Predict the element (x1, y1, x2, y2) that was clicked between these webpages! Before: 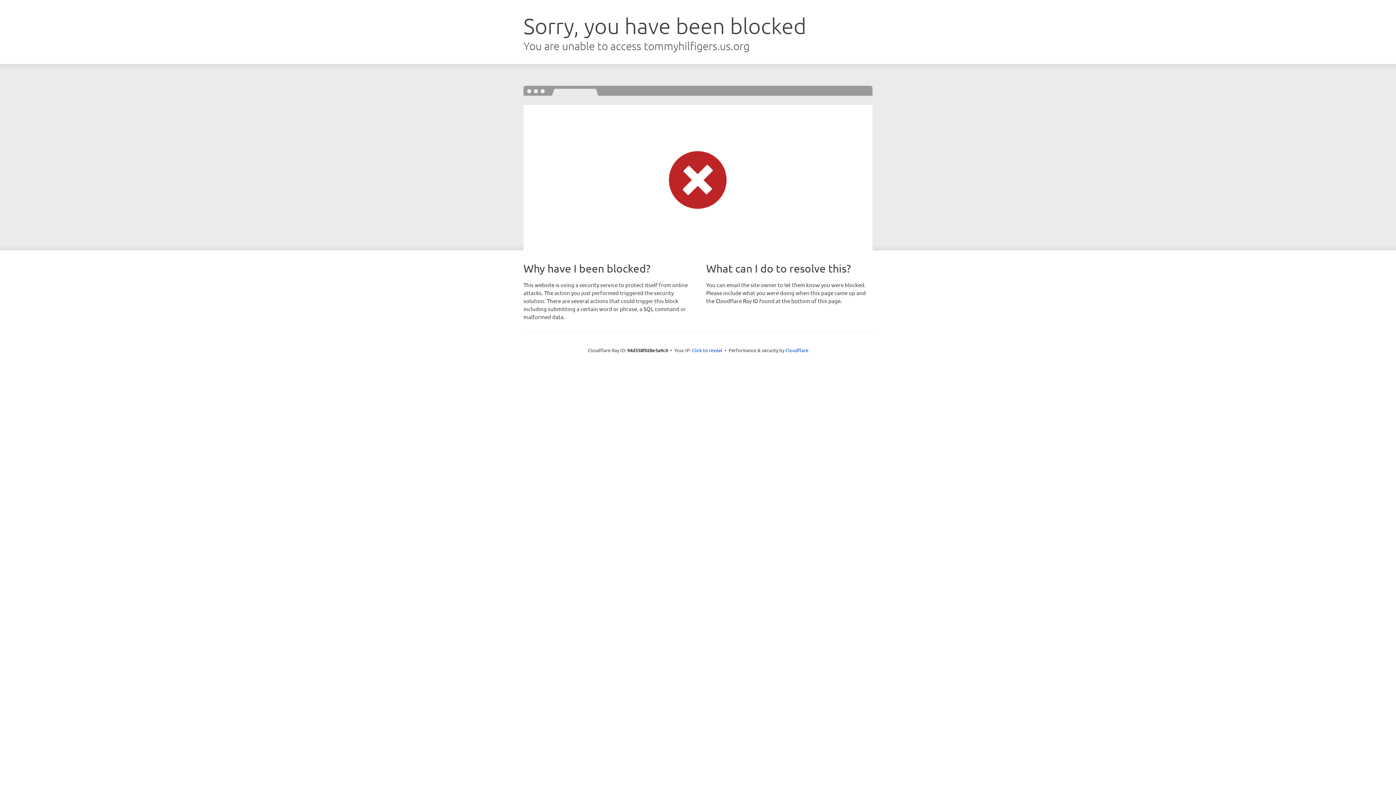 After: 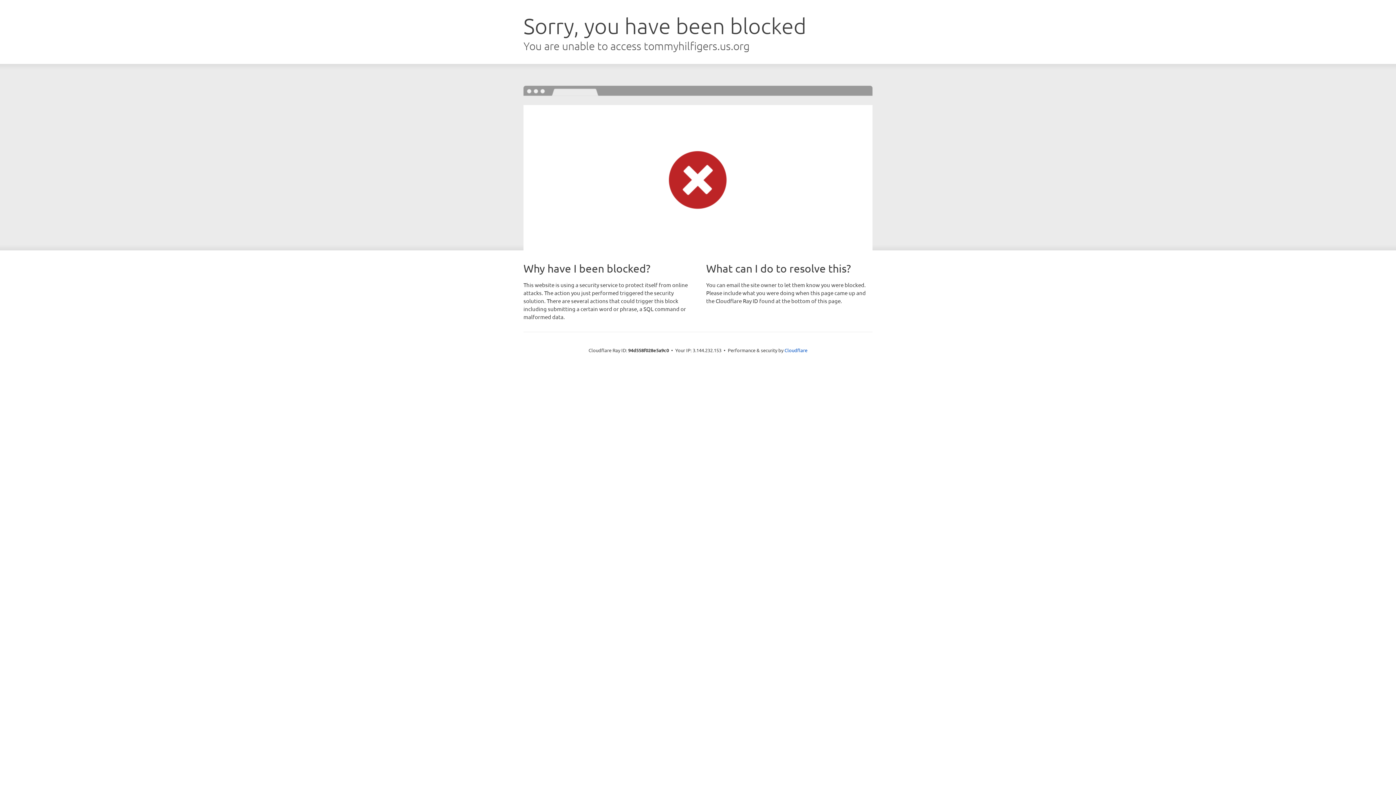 Action: label: Click to reveal bbox: (692, 346, 722, 353)